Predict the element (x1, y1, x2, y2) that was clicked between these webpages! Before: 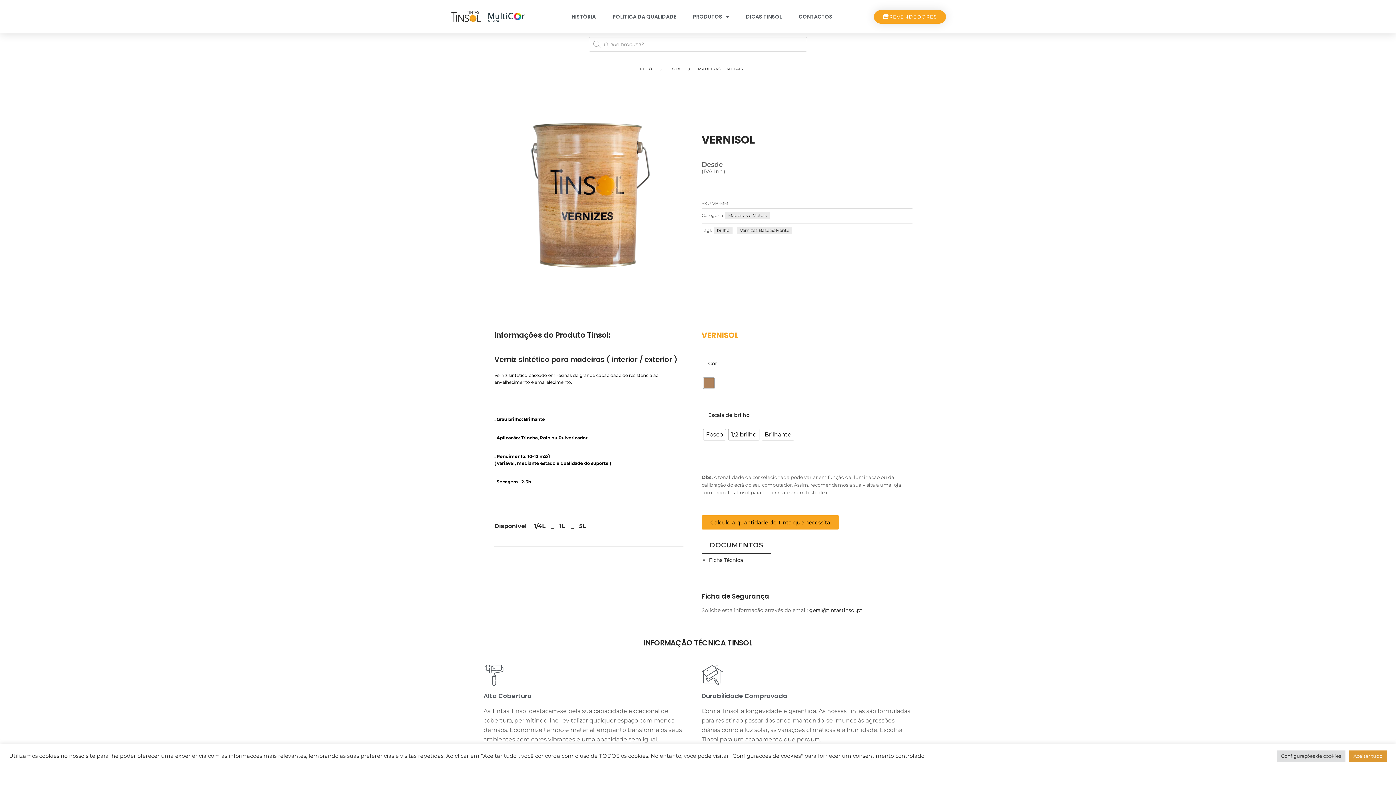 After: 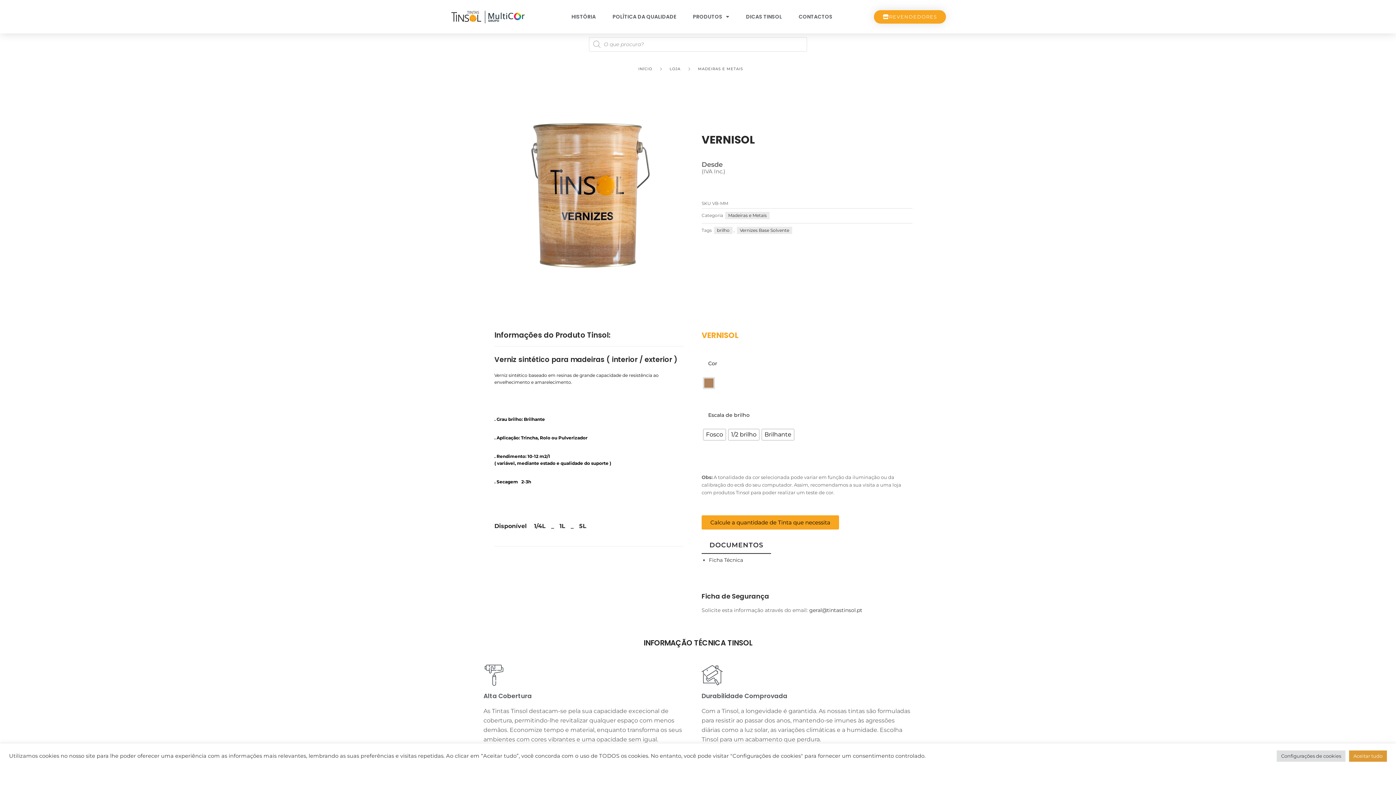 Action: label: DOCUMENTOS bbox: (701, 537, 771, 554)